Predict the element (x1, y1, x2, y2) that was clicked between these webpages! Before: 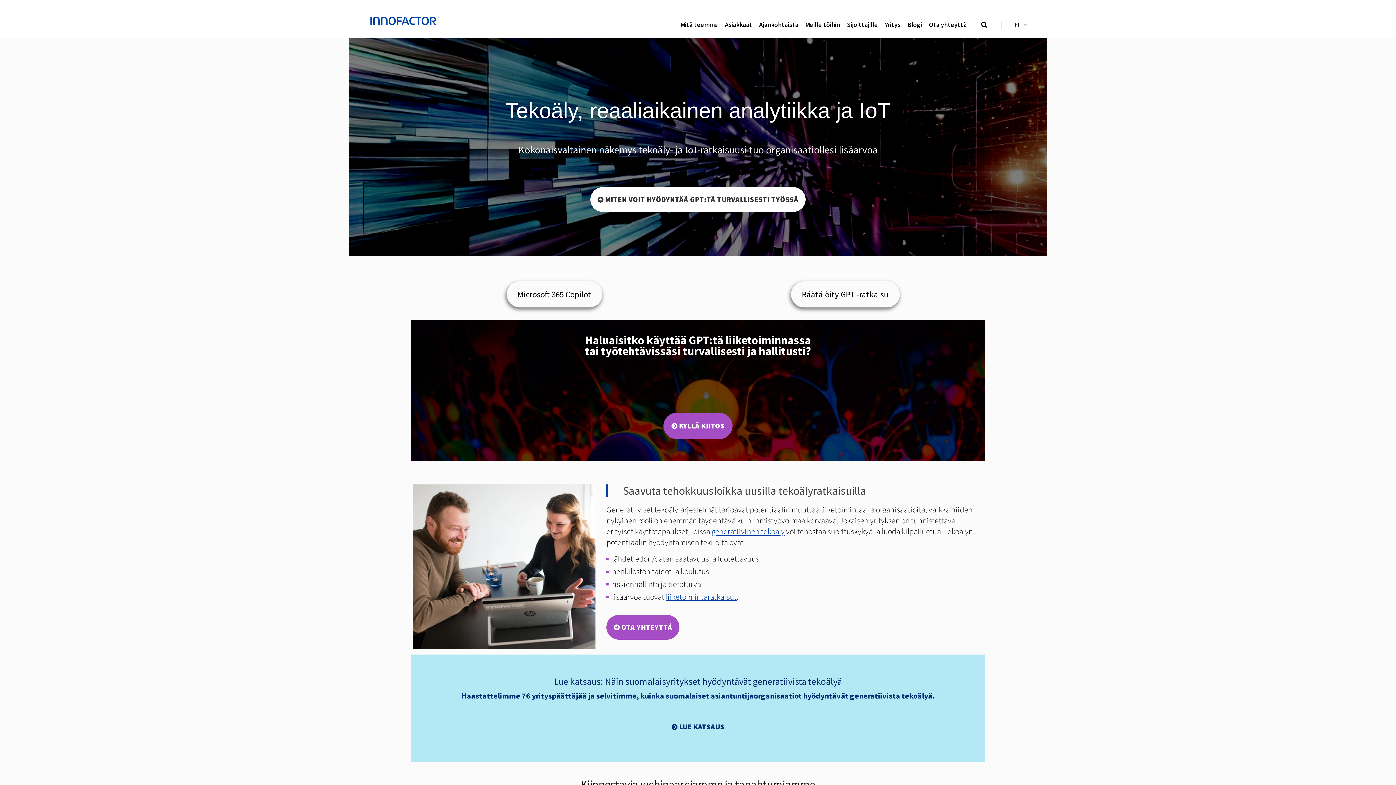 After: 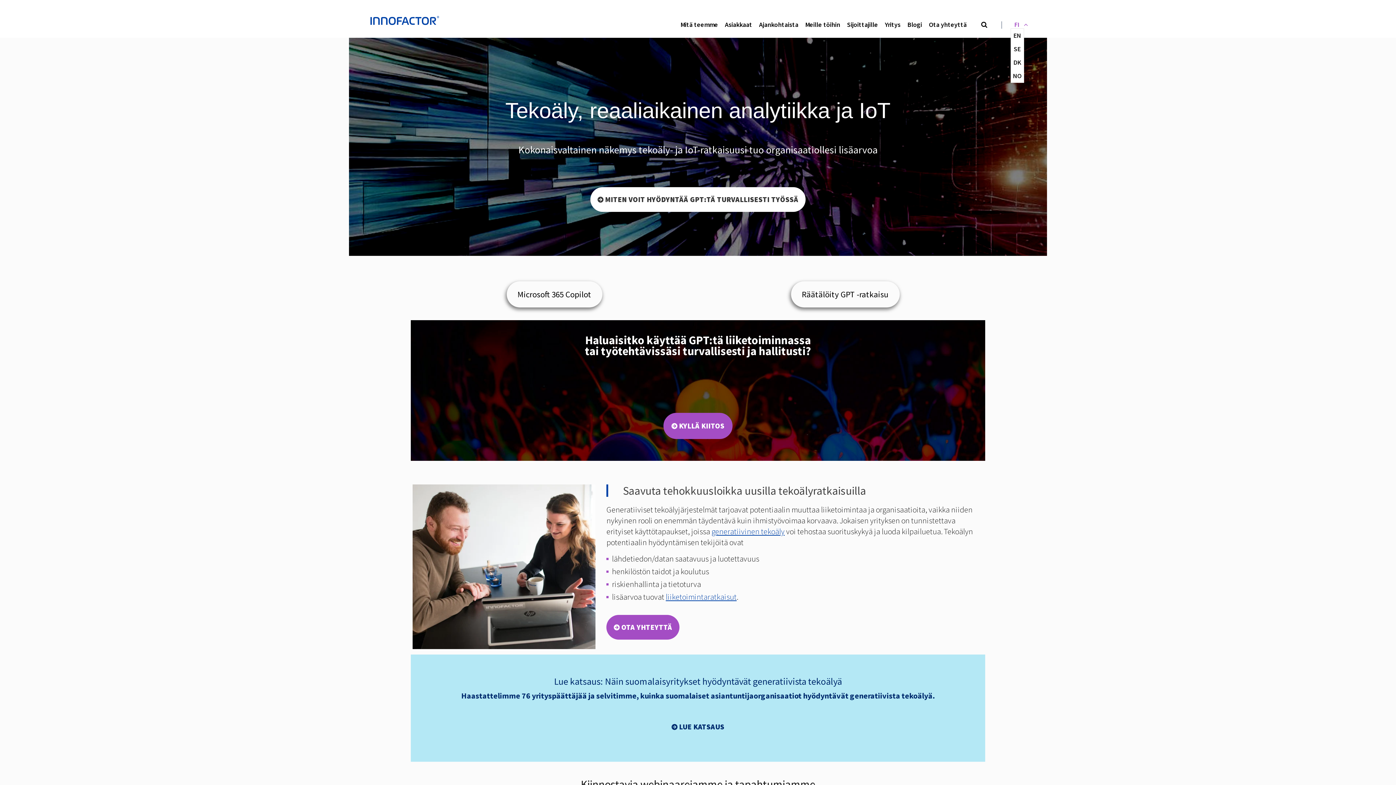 Action: bbox: (1010, 14, 1032, 35) label: FI